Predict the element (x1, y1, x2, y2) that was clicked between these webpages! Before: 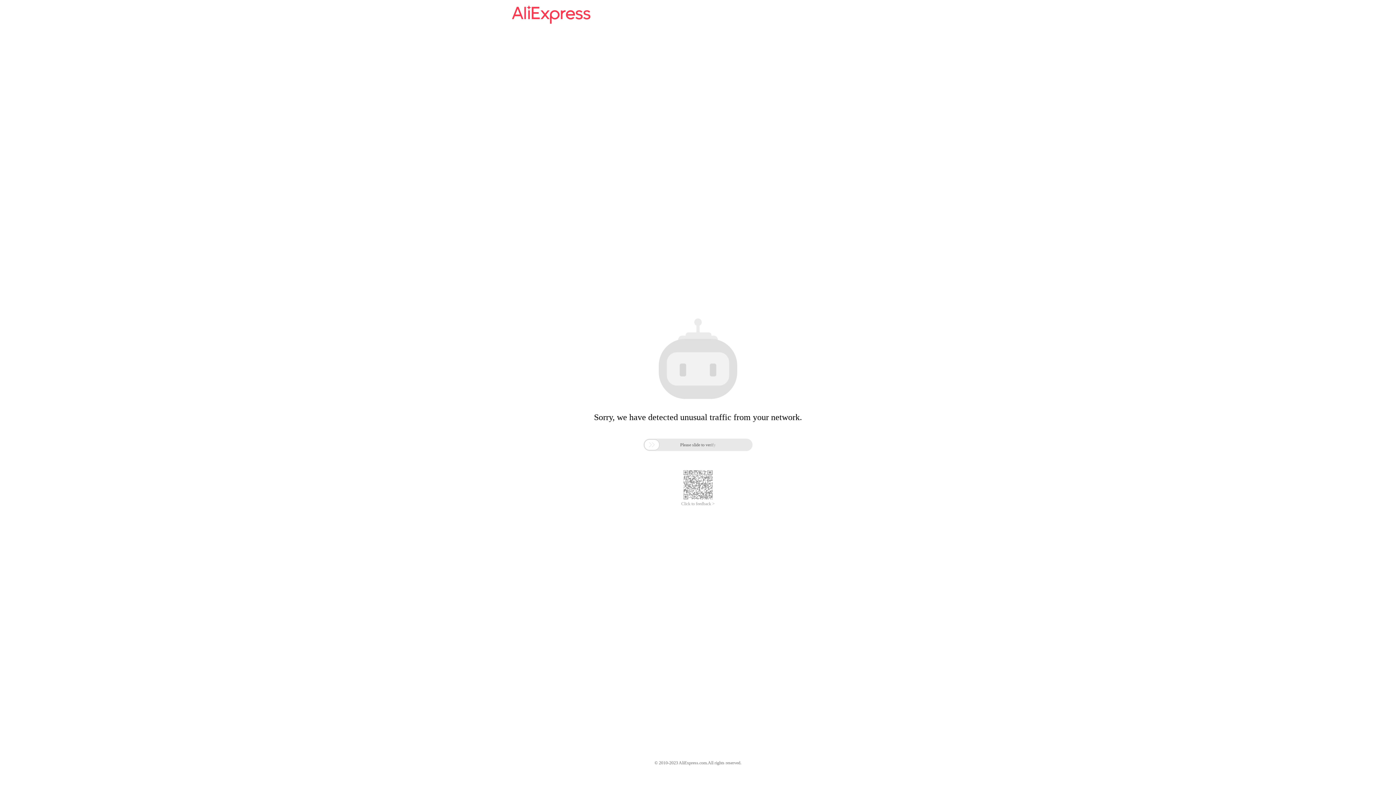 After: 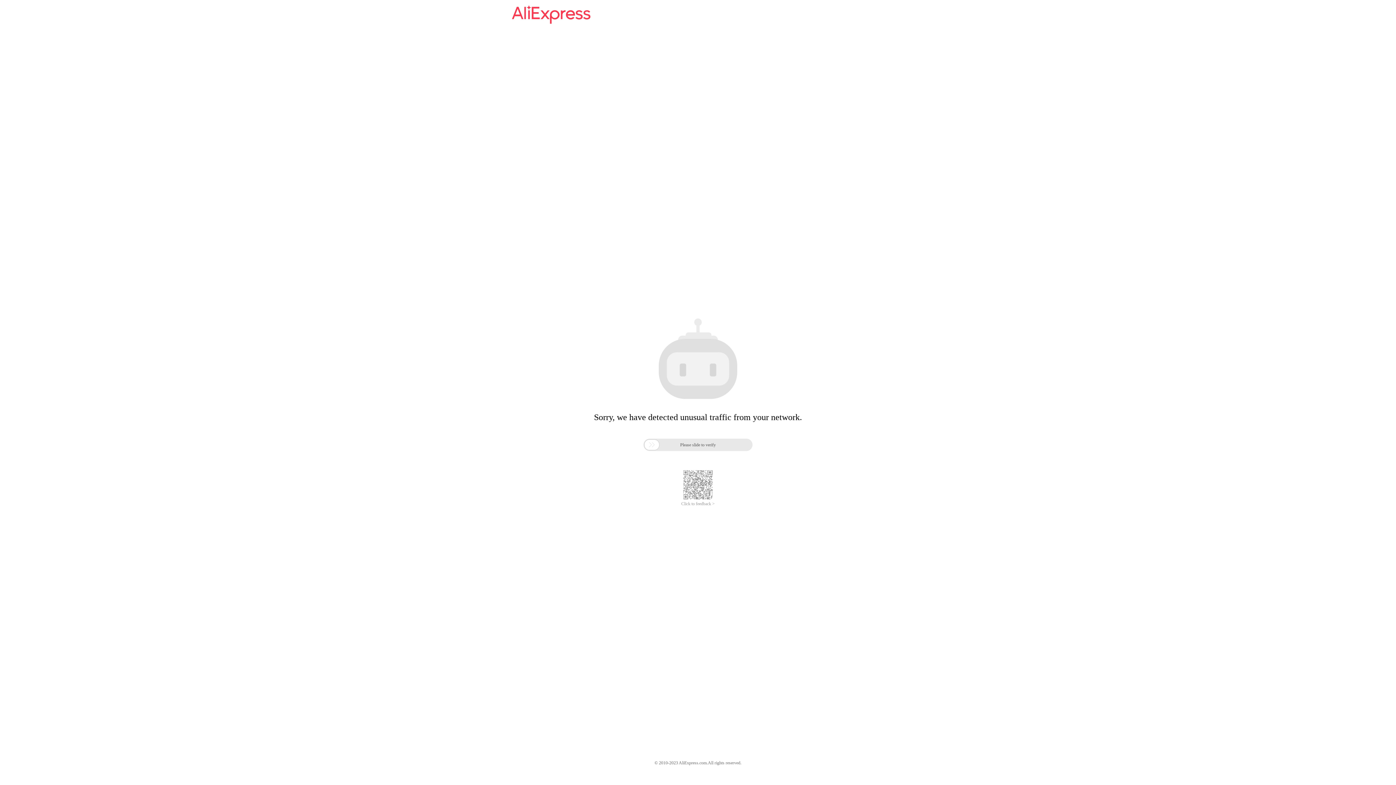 Action: bbox: (512, 16, 590, 25)